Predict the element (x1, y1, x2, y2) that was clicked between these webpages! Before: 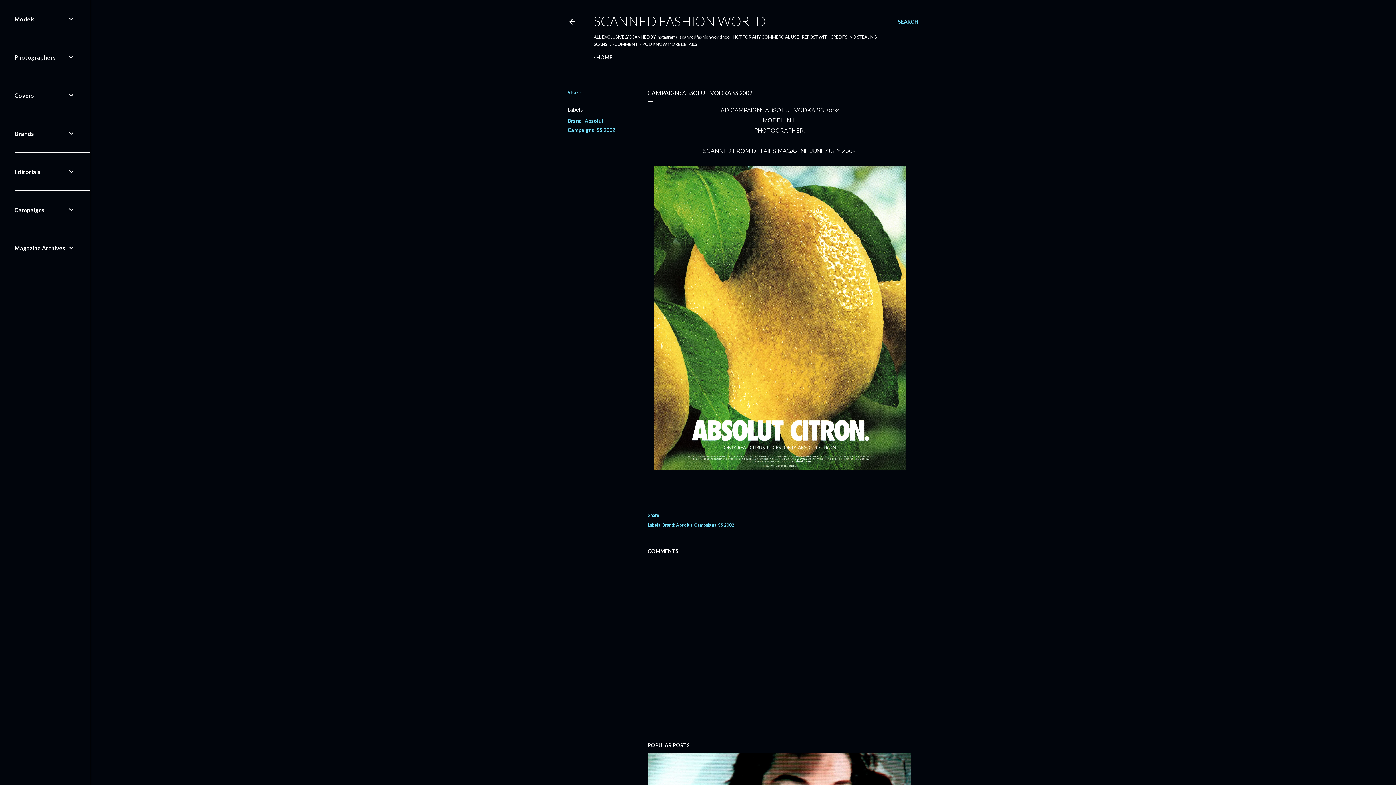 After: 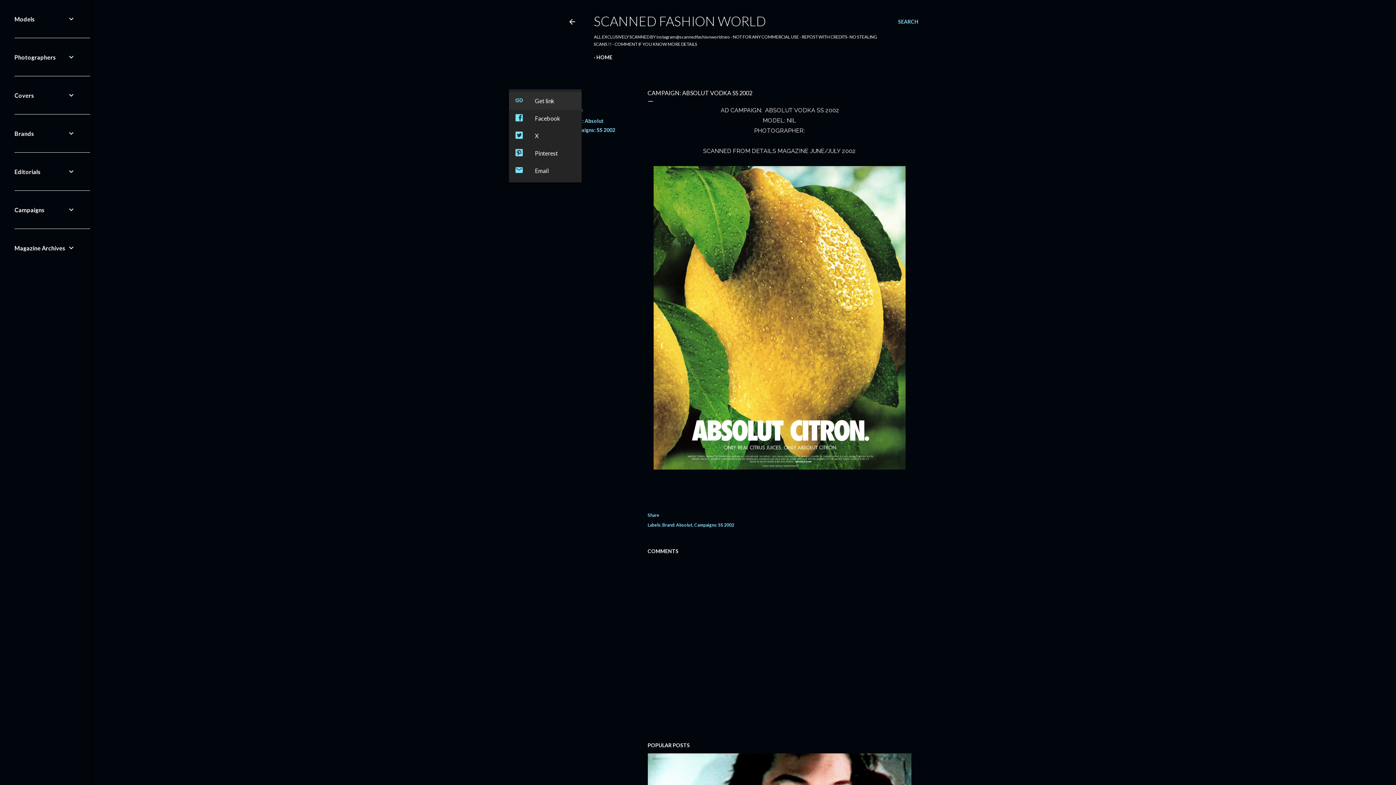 Action: label: Share bbox: (567, 89, 581, 95)